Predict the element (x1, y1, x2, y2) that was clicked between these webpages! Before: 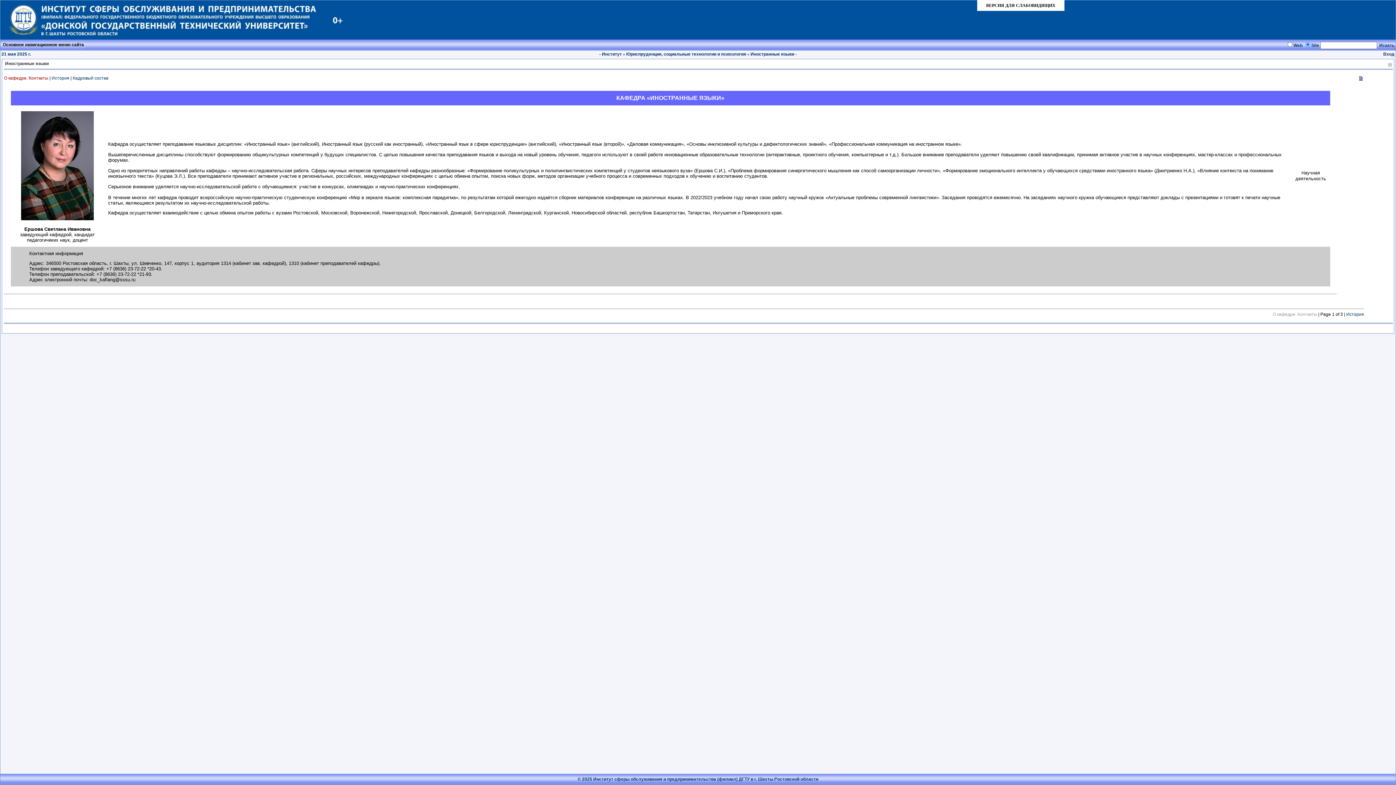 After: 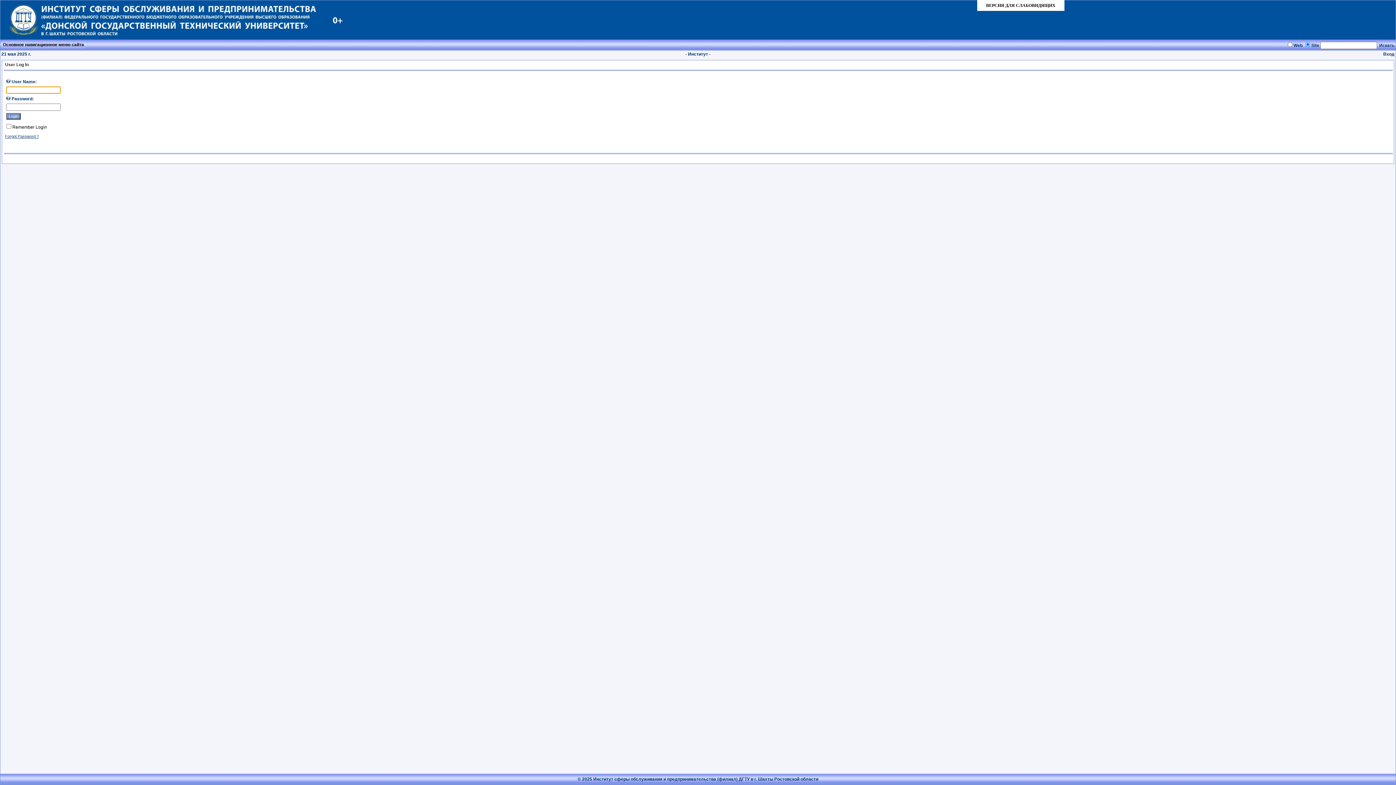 Action: label: Вход bbox: (1383, 51, 1394, 56)